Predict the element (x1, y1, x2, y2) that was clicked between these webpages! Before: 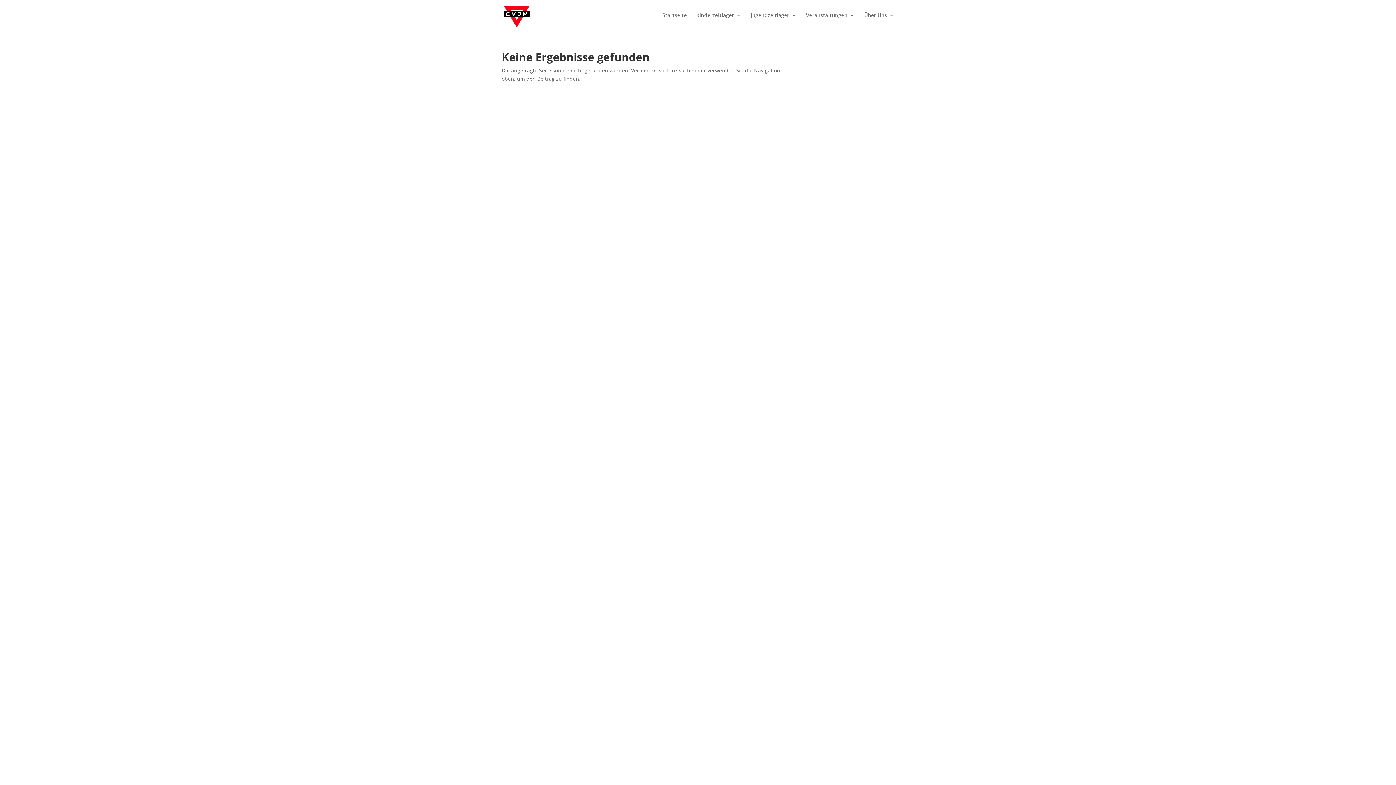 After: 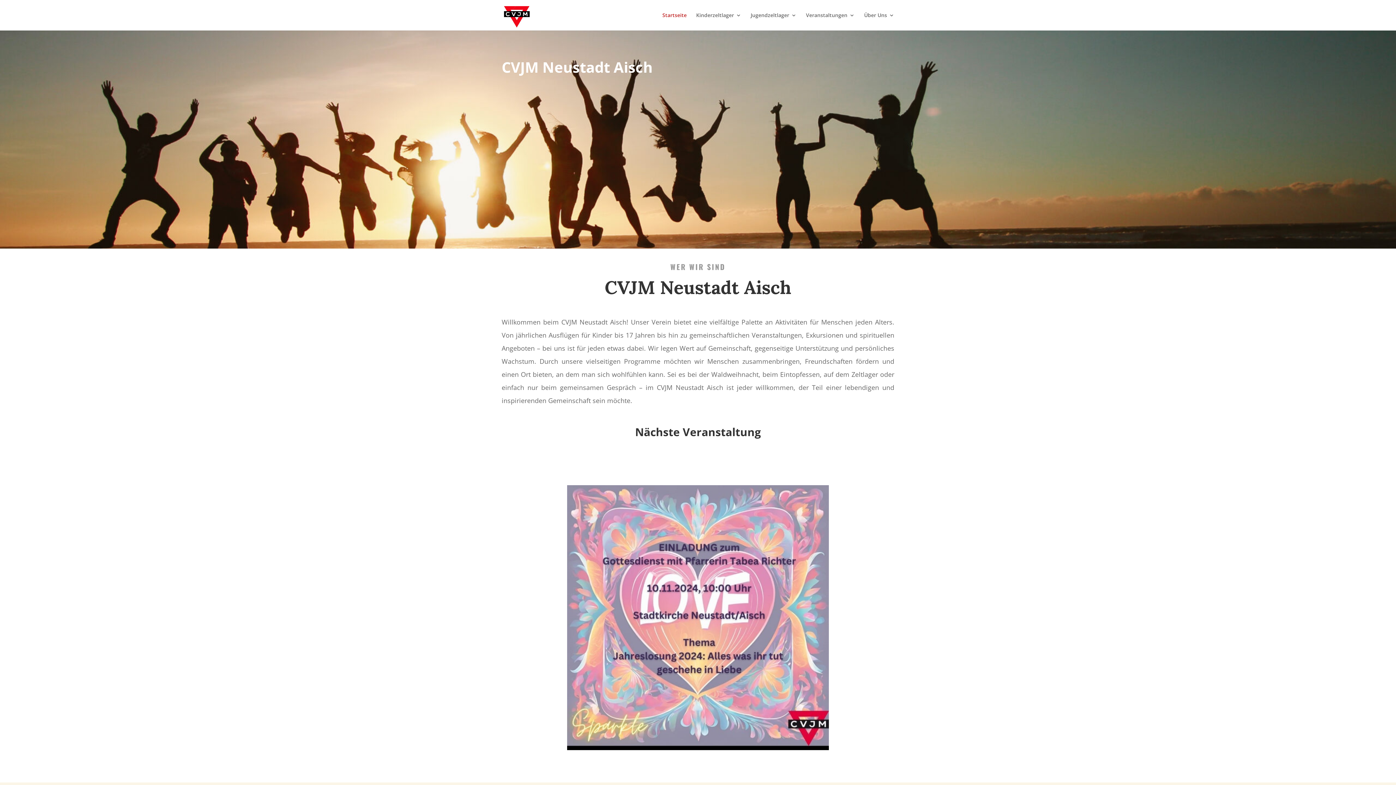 Action: bbox: (503, 11, 530, 18)